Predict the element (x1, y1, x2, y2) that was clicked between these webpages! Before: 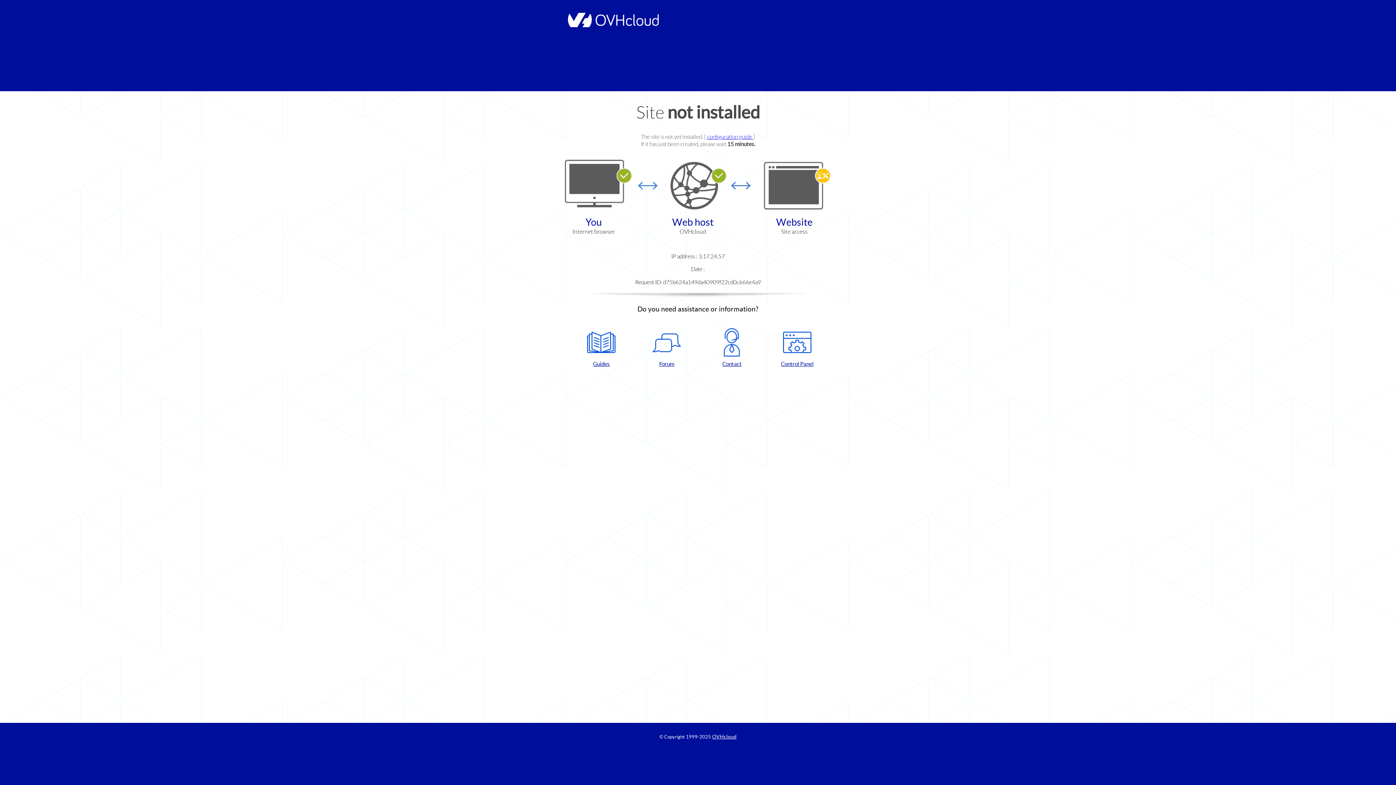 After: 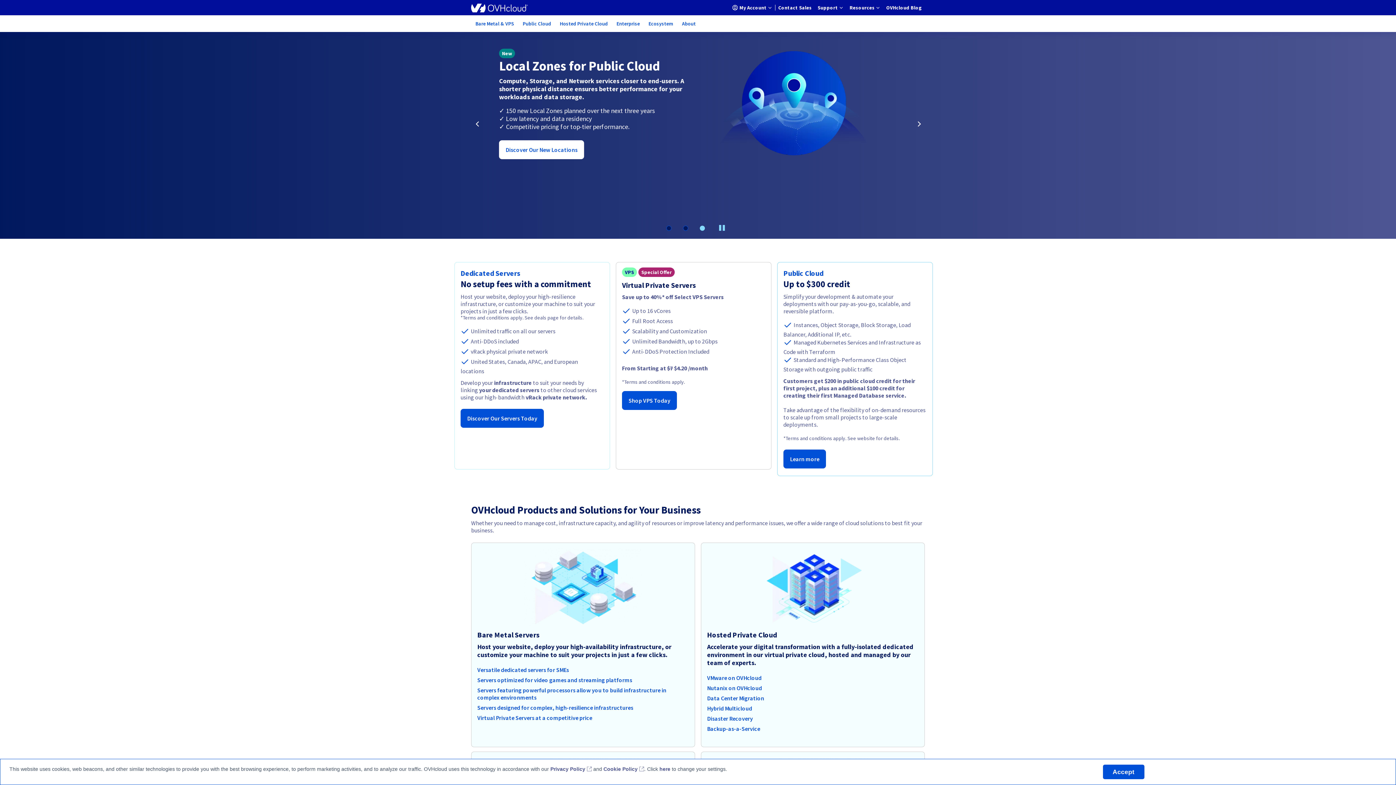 Action: bbox: (564, 22, 658, 28)